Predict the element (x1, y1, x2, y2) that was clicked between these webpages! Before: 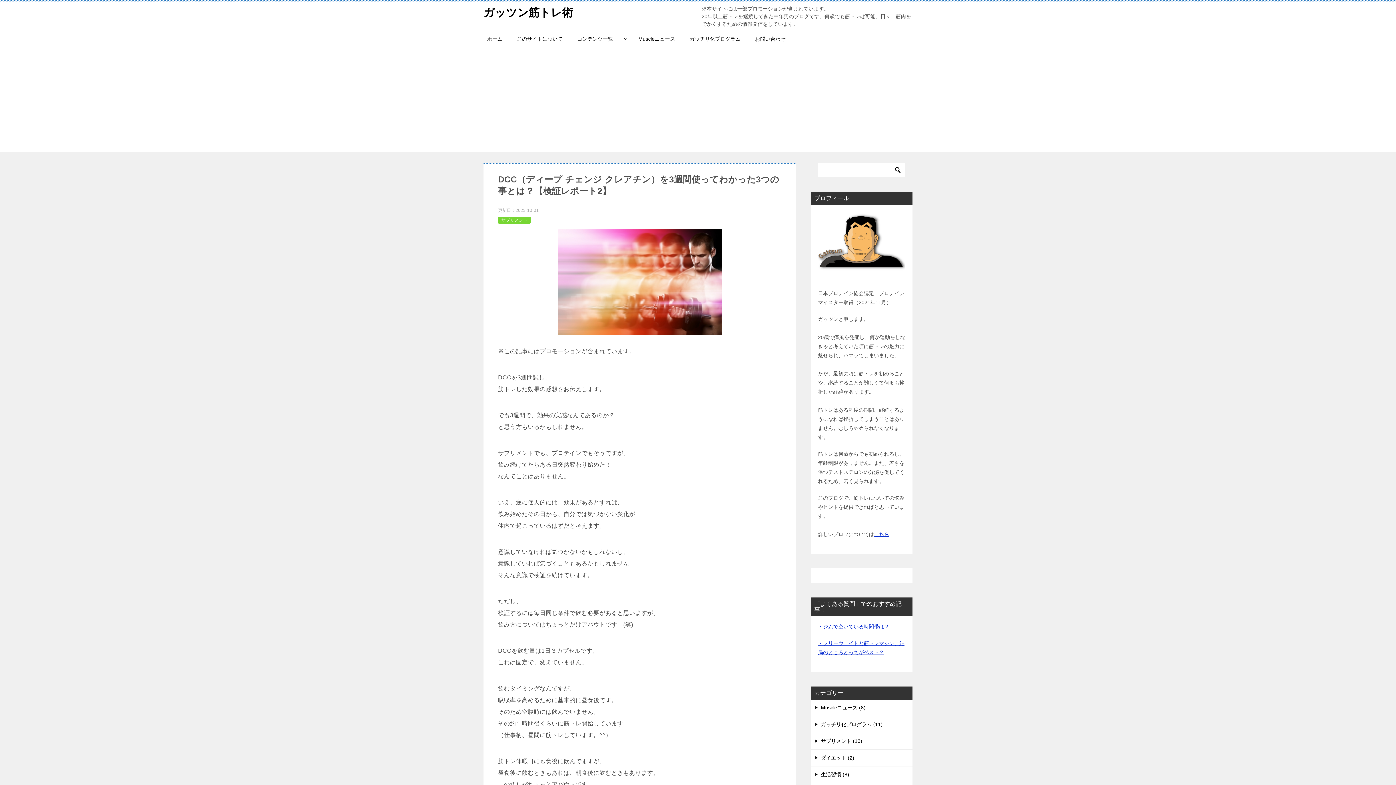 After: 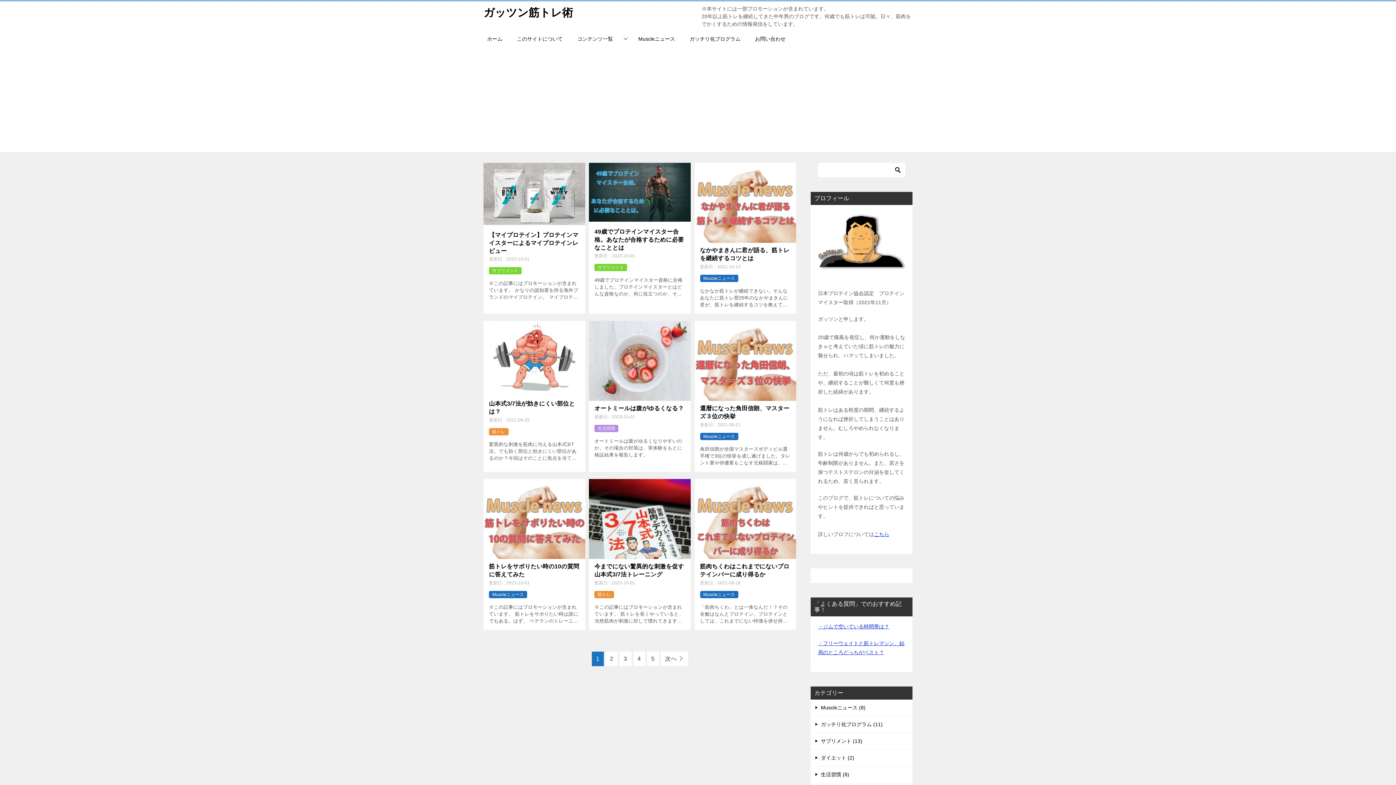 Action: label: ホーム bbox: (480, 31, 509, 46)